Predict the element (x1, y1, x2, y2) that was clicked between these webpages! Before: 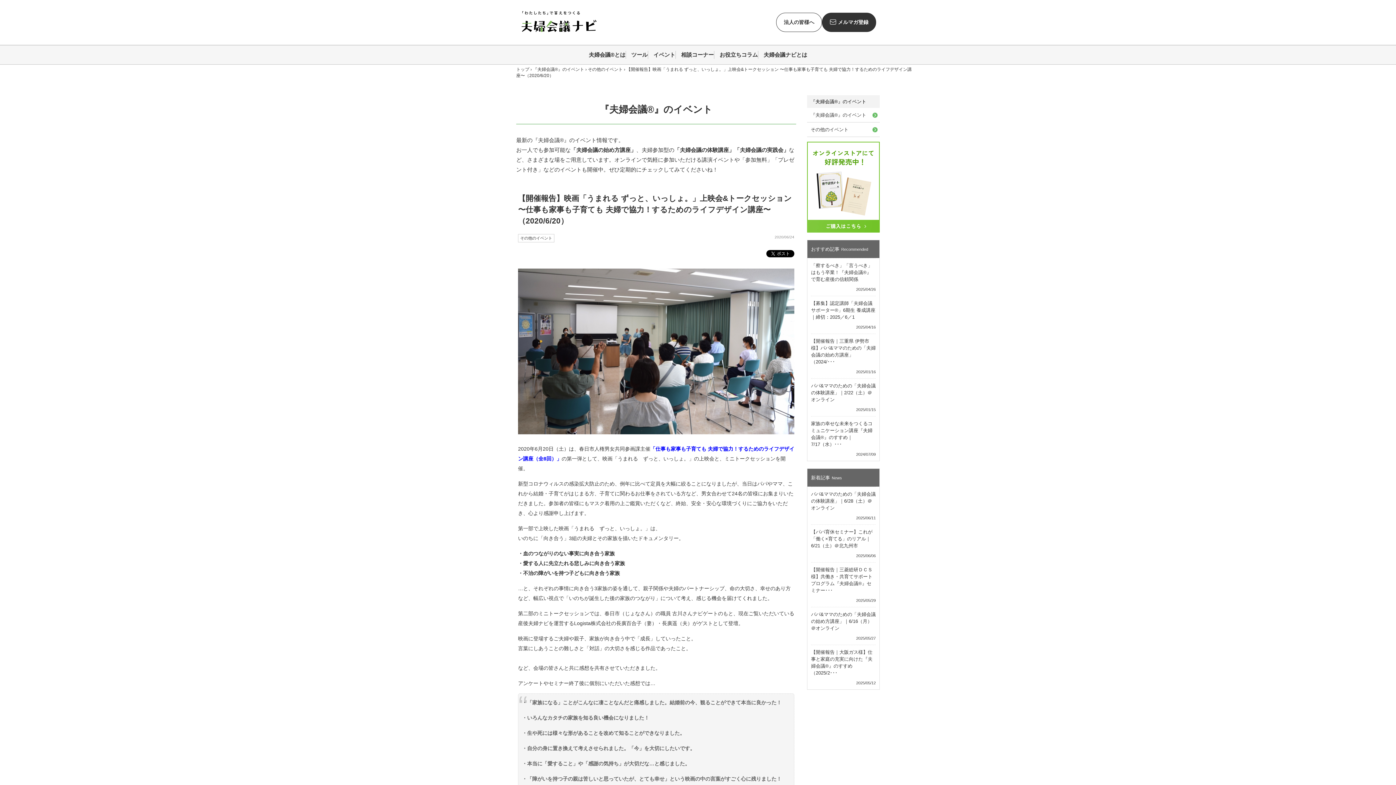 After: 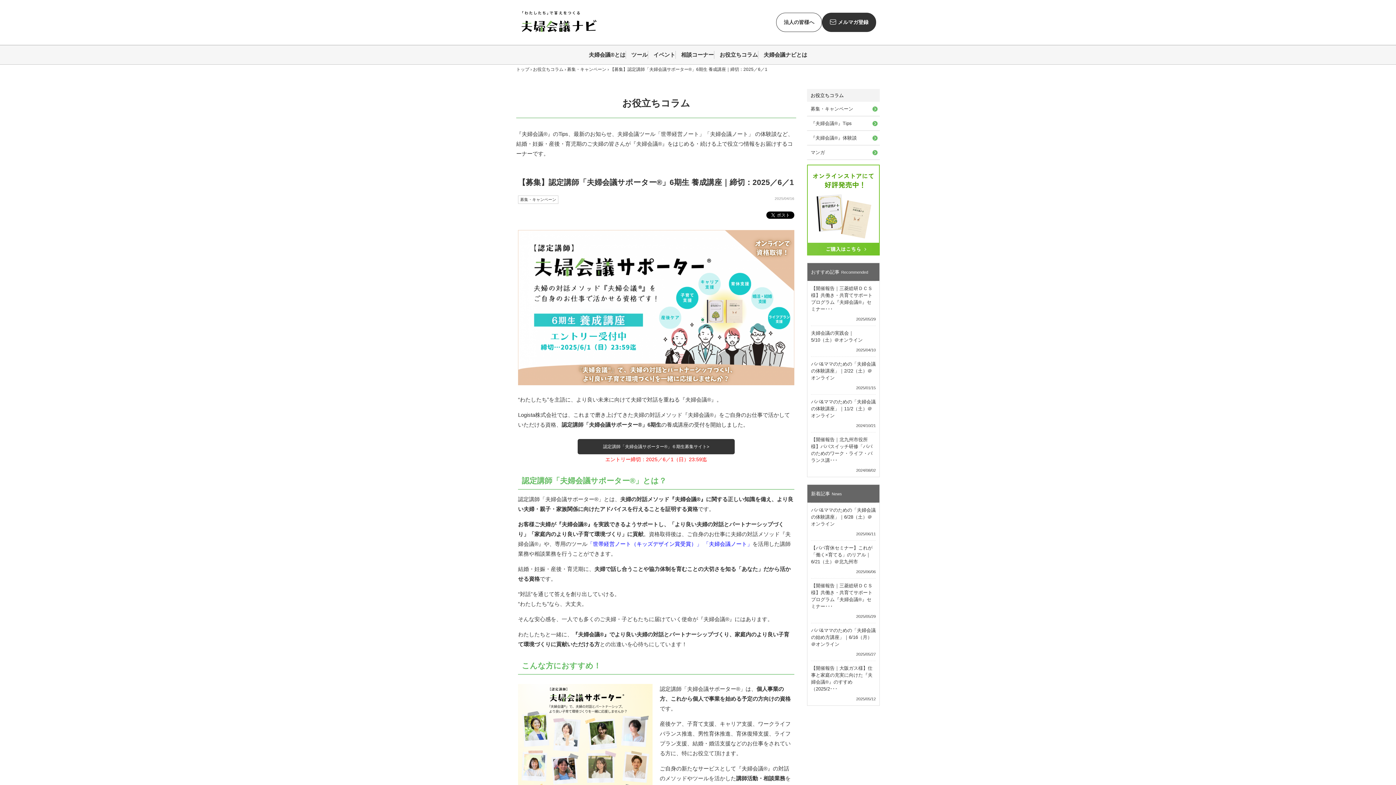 Action: label: 【募集】認定講師「夫婦会議サポーター®︎」6期生 養成講座｜締切：2025／6／1

2025/04/16 bbox: (807, 296, 879, 333)